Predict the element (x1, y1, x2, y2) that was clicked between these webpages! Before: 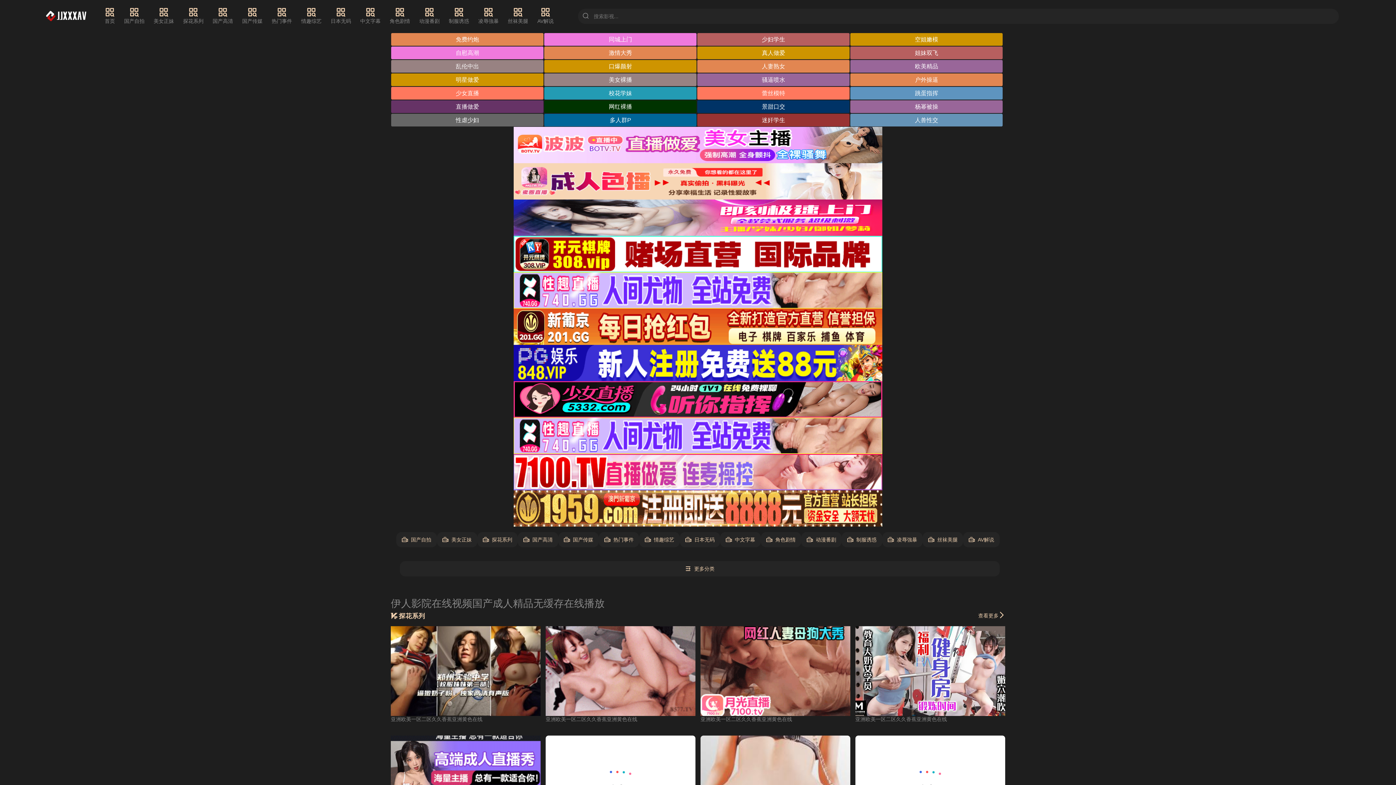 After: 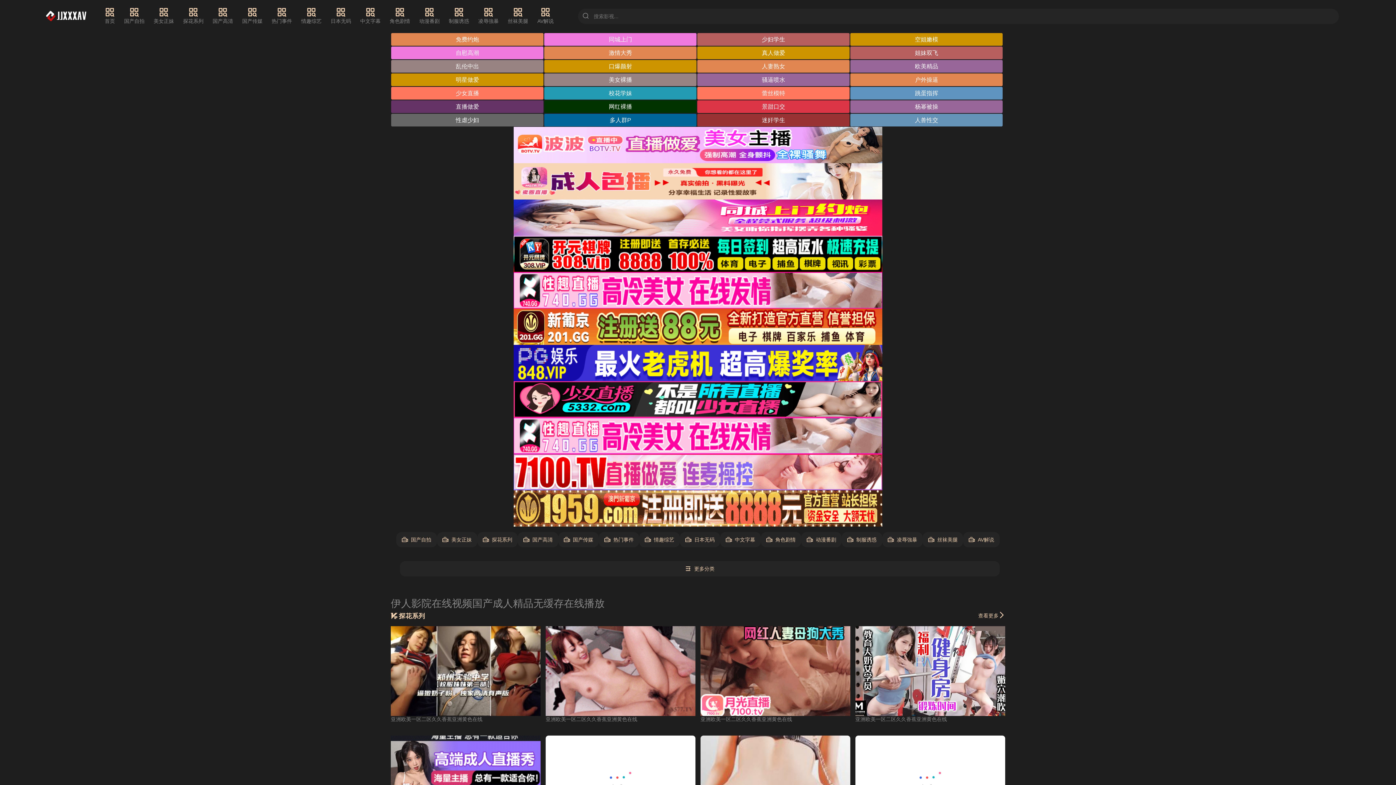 Action: bbox: (697, 100, 849, 113) label: 景甜口交